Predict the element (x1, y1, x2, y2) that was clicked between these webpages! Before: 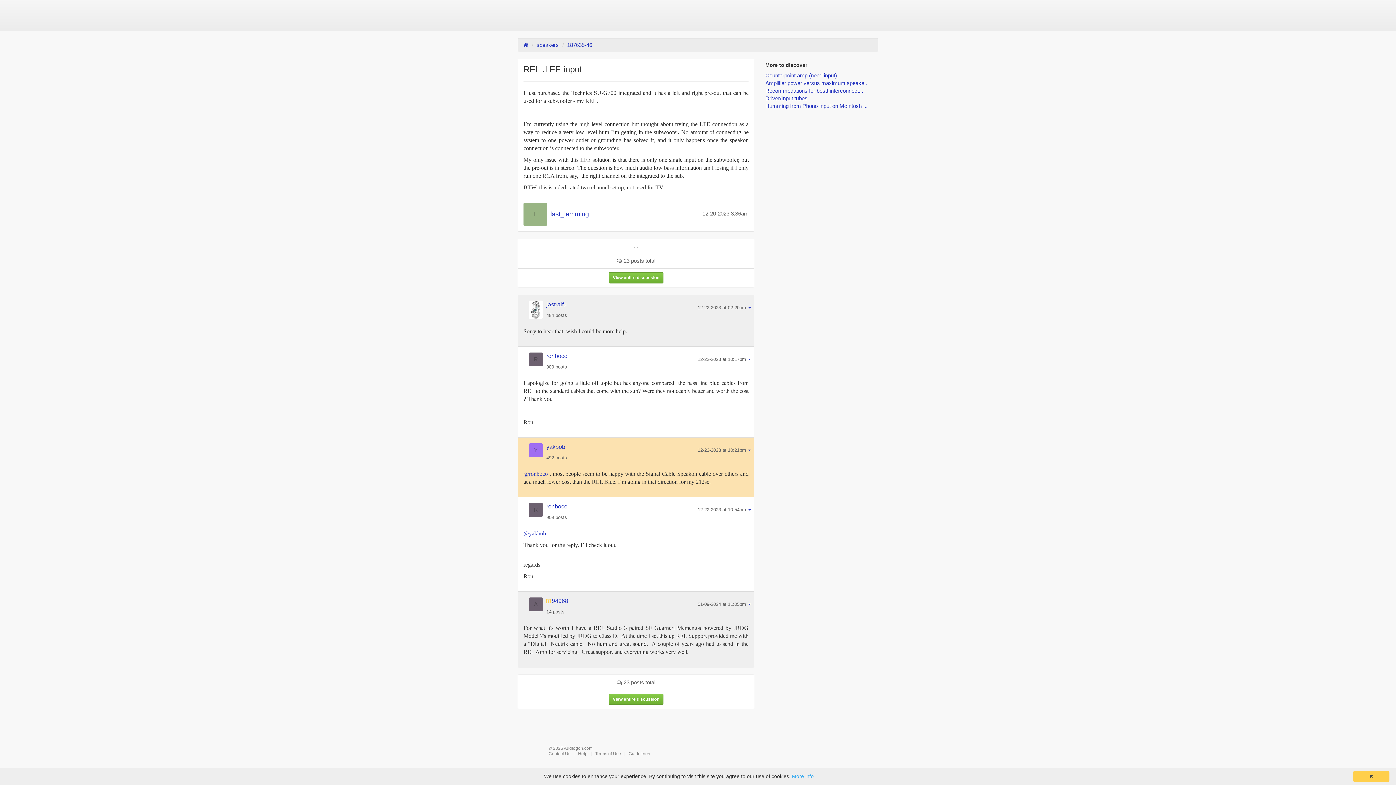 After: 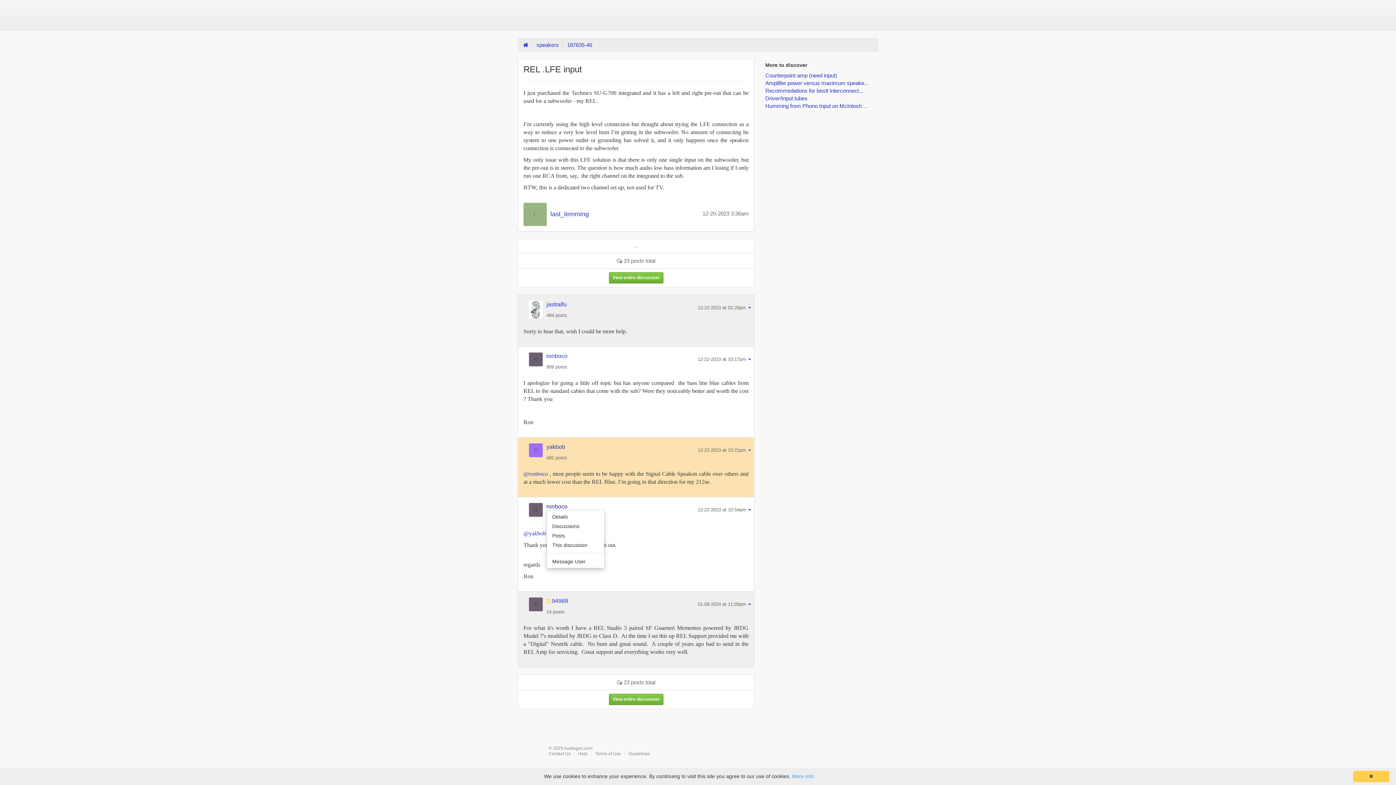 Action: label: ronboco bbox: (546, 503, 567, 509)